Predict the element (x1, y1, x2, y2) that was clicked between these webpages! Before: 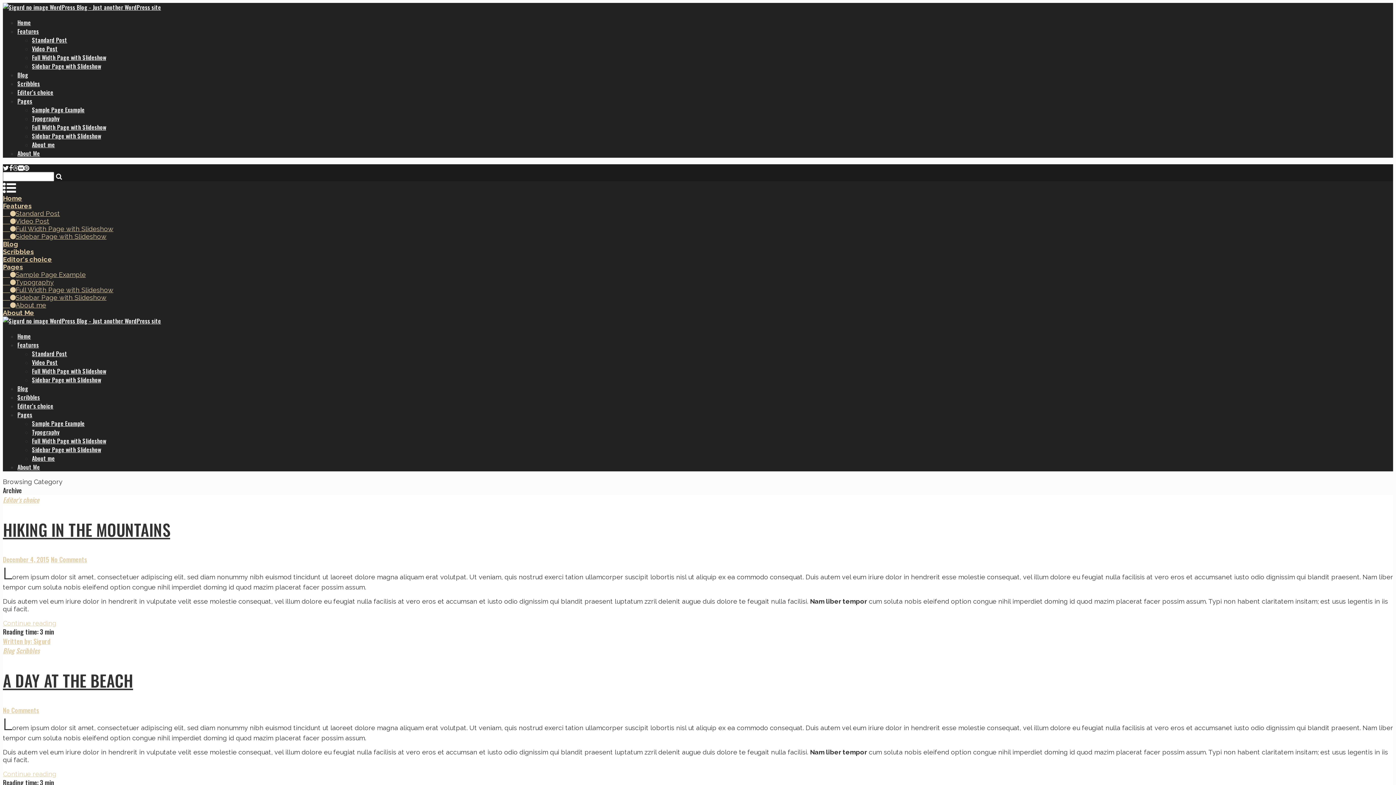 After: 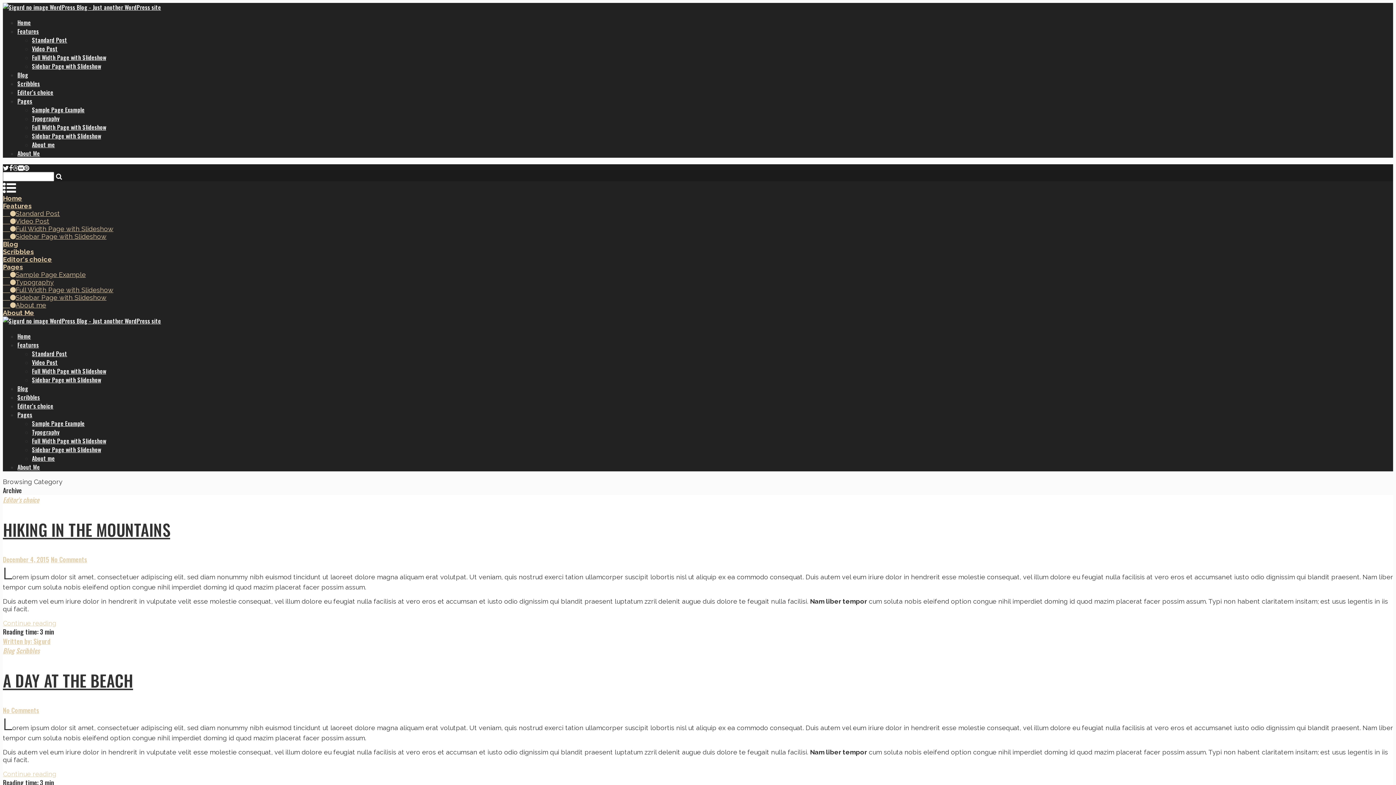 Action: label: Features bbox: (2, 202, 31, 209)